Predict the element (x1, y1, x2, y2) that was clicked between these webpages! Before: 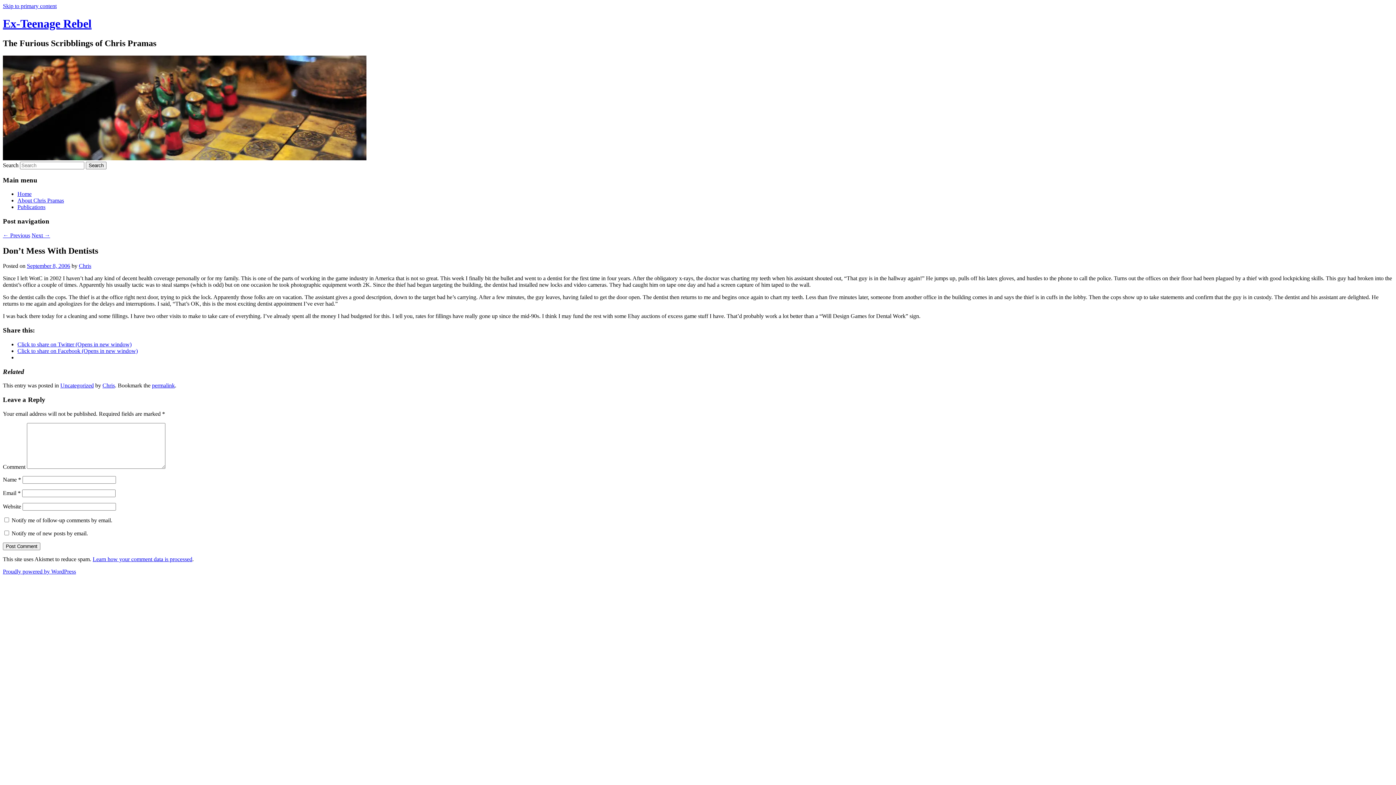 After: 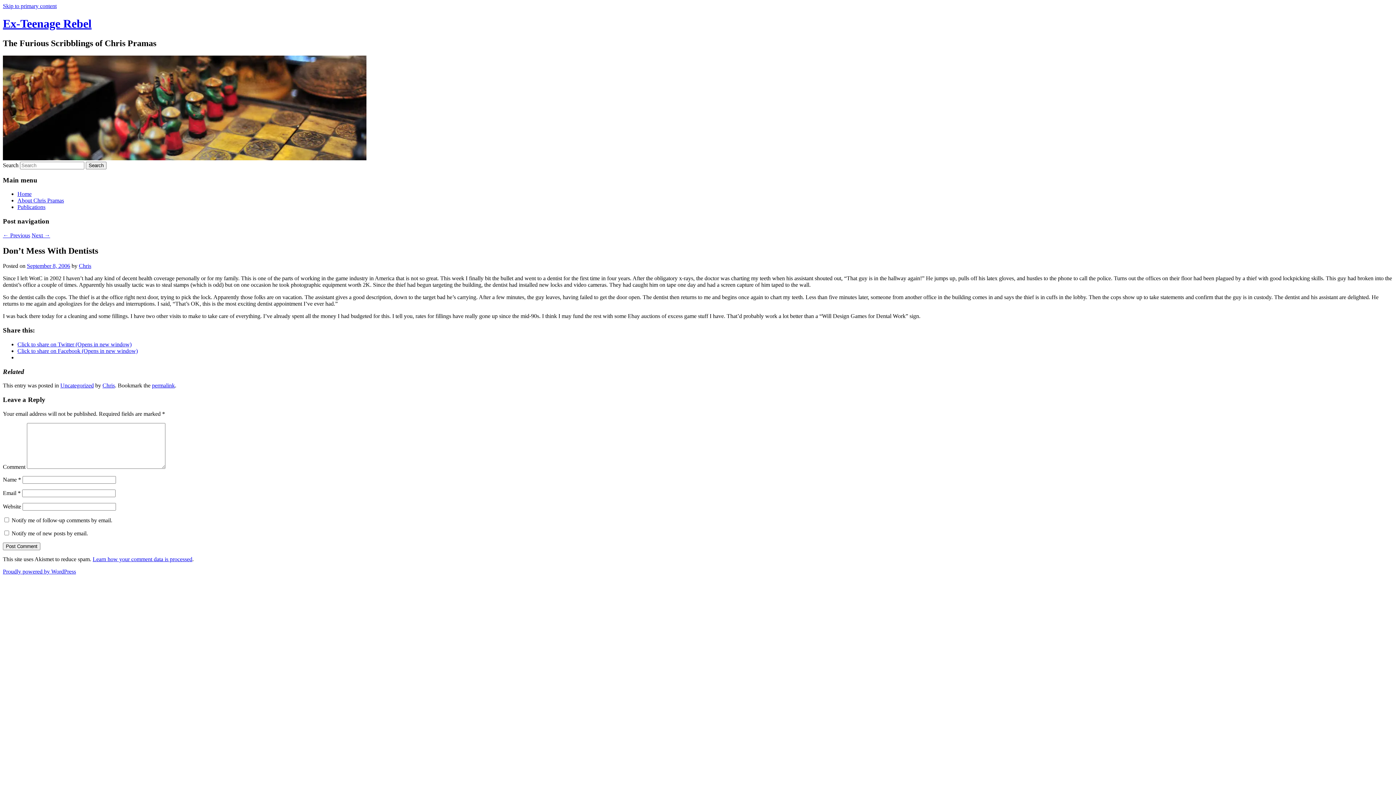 Action: label: Click to share on Facebook (Opens in new window) bbox: (17, 347, 137, 354)